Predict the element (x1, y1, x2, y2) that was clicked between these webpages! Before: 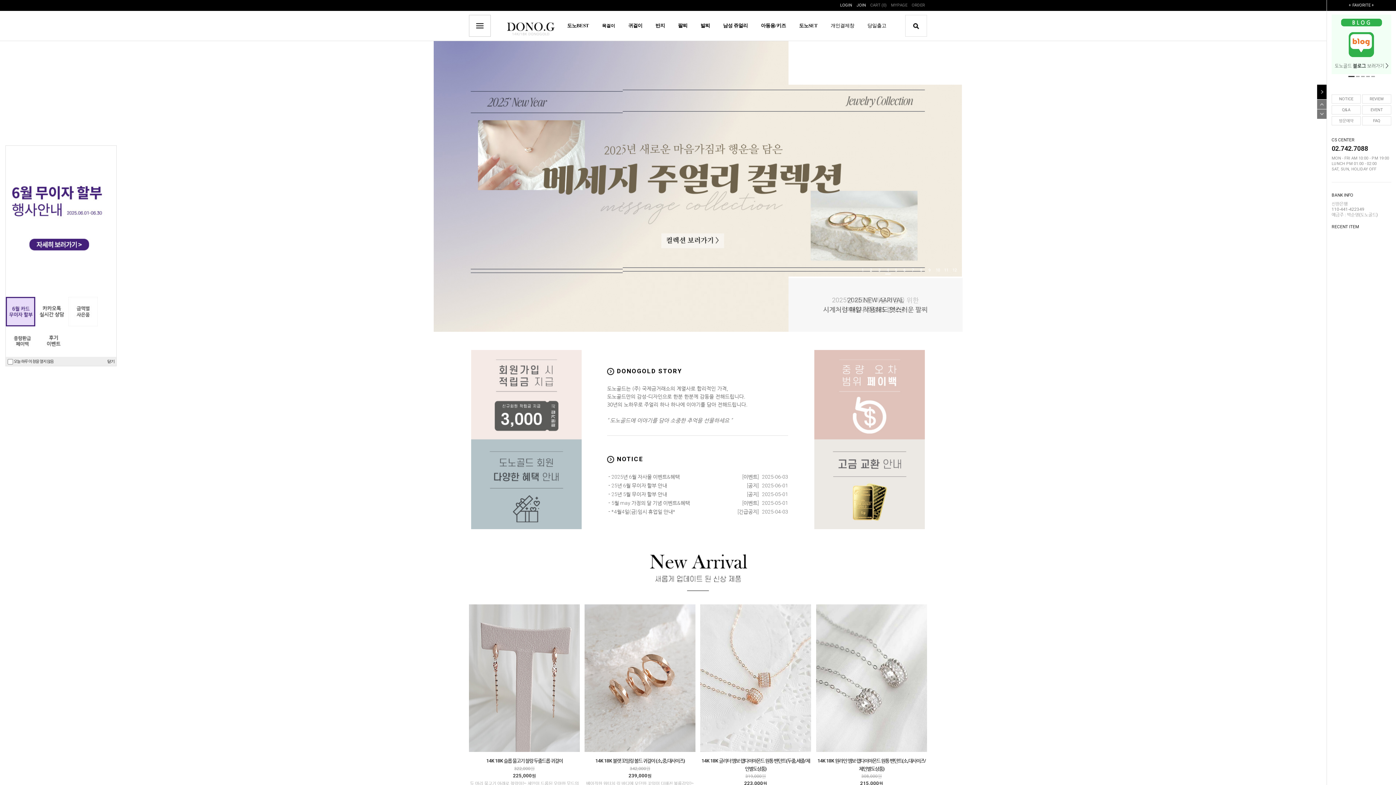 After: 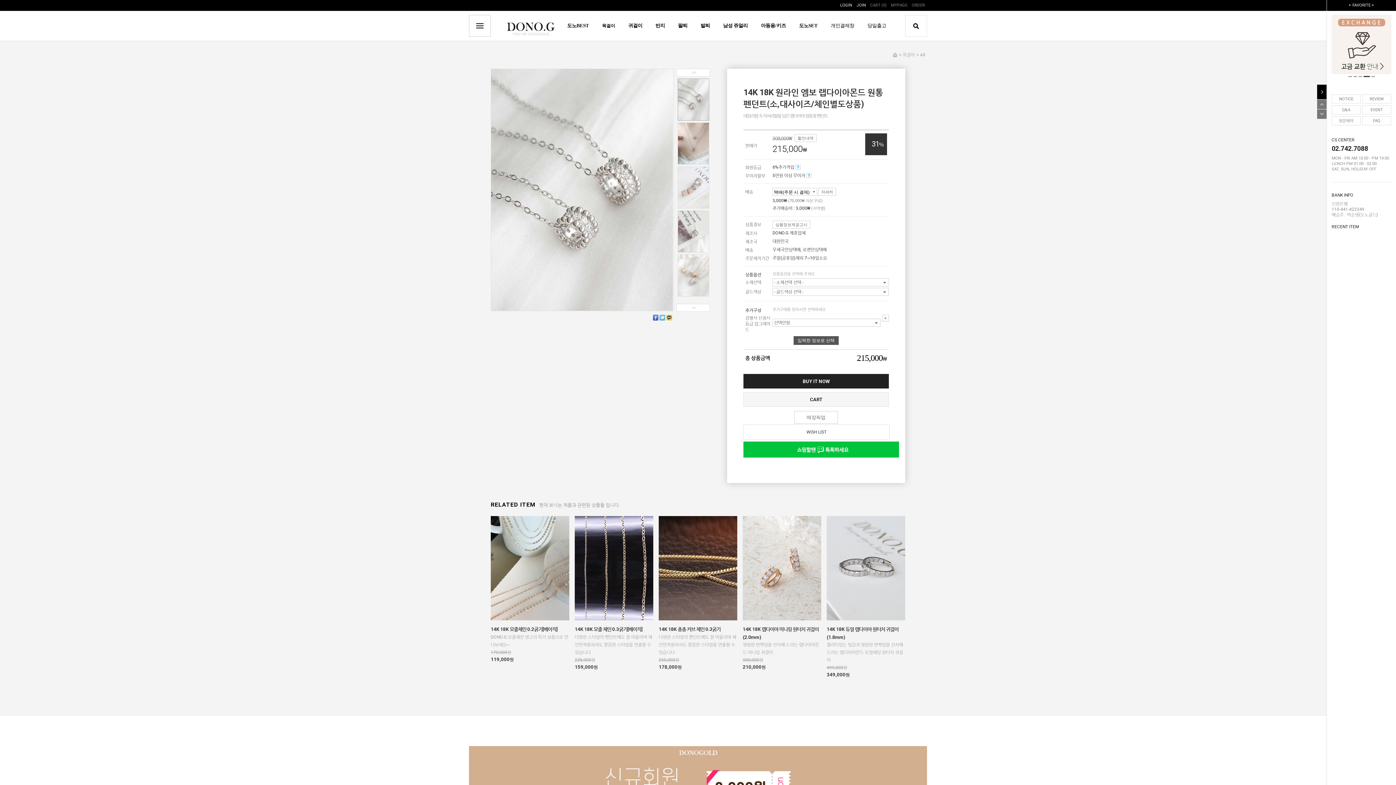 Action: bbox: (816, 675, 927, 680)